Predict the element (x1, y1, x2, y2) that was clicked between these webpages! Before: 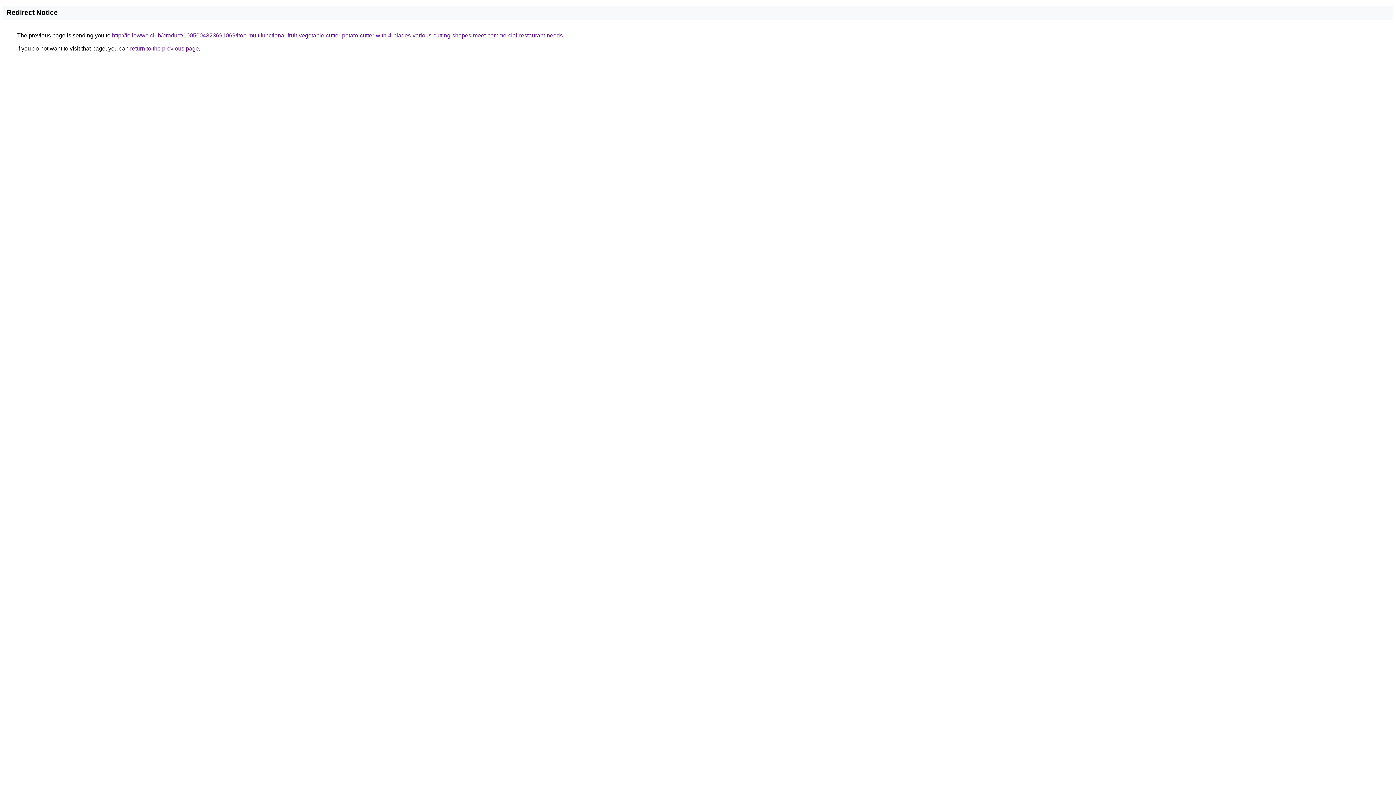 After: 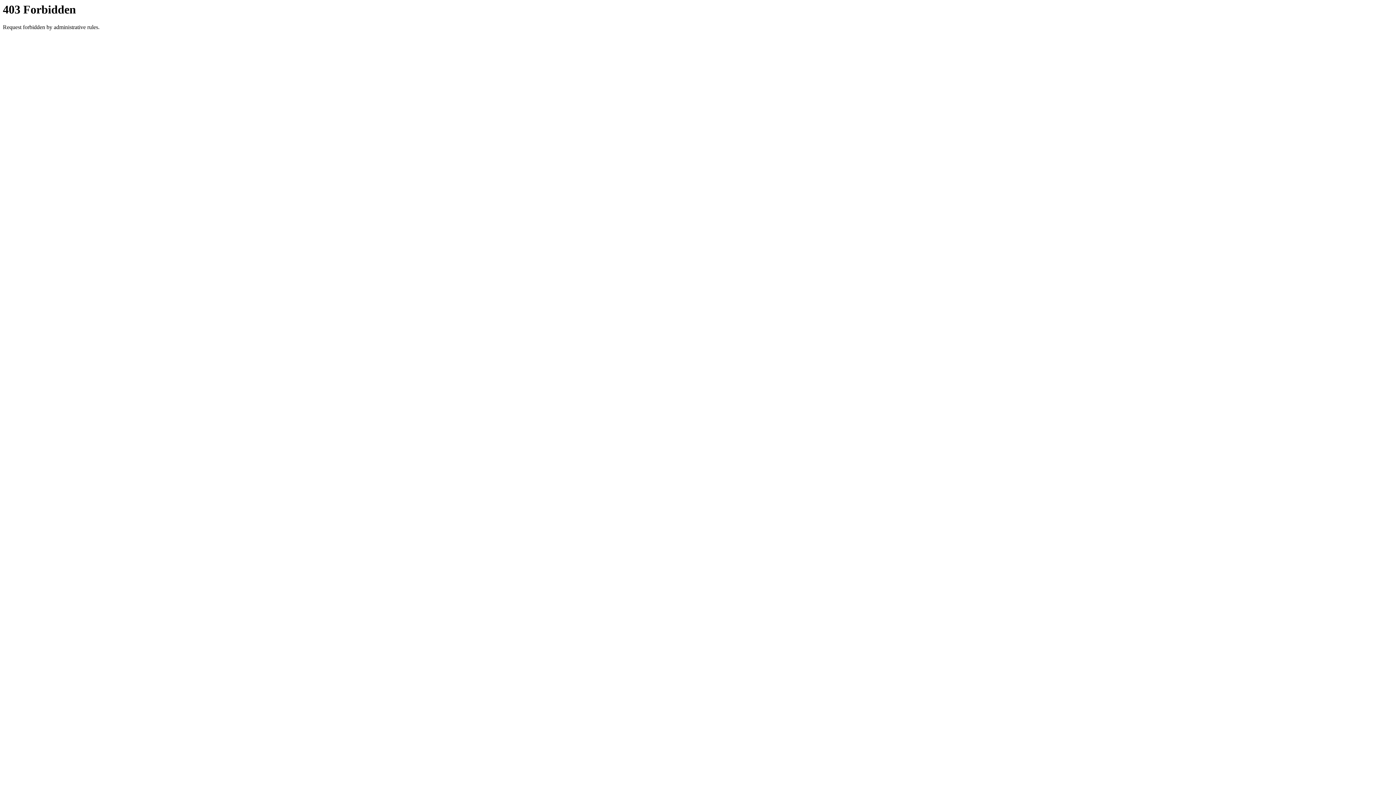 Action: bbox: (112, 32, 562, 38) label: http://followwe.club/product/1005004323691069/itop-multifunctional-fruit-vegetable-cutter-potato-cutter-with-4-blades-various-cutting-shapes-meet-commercial-restaurant-needs